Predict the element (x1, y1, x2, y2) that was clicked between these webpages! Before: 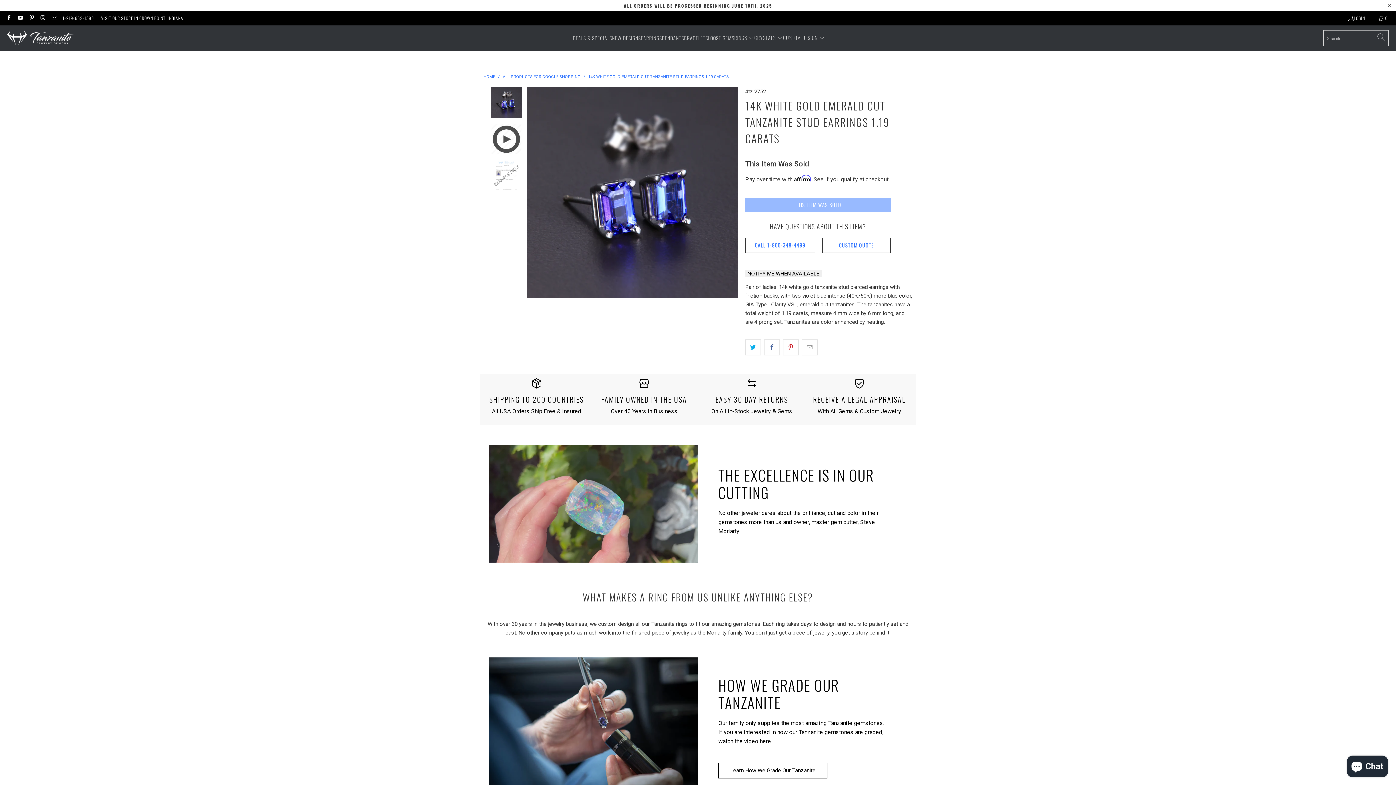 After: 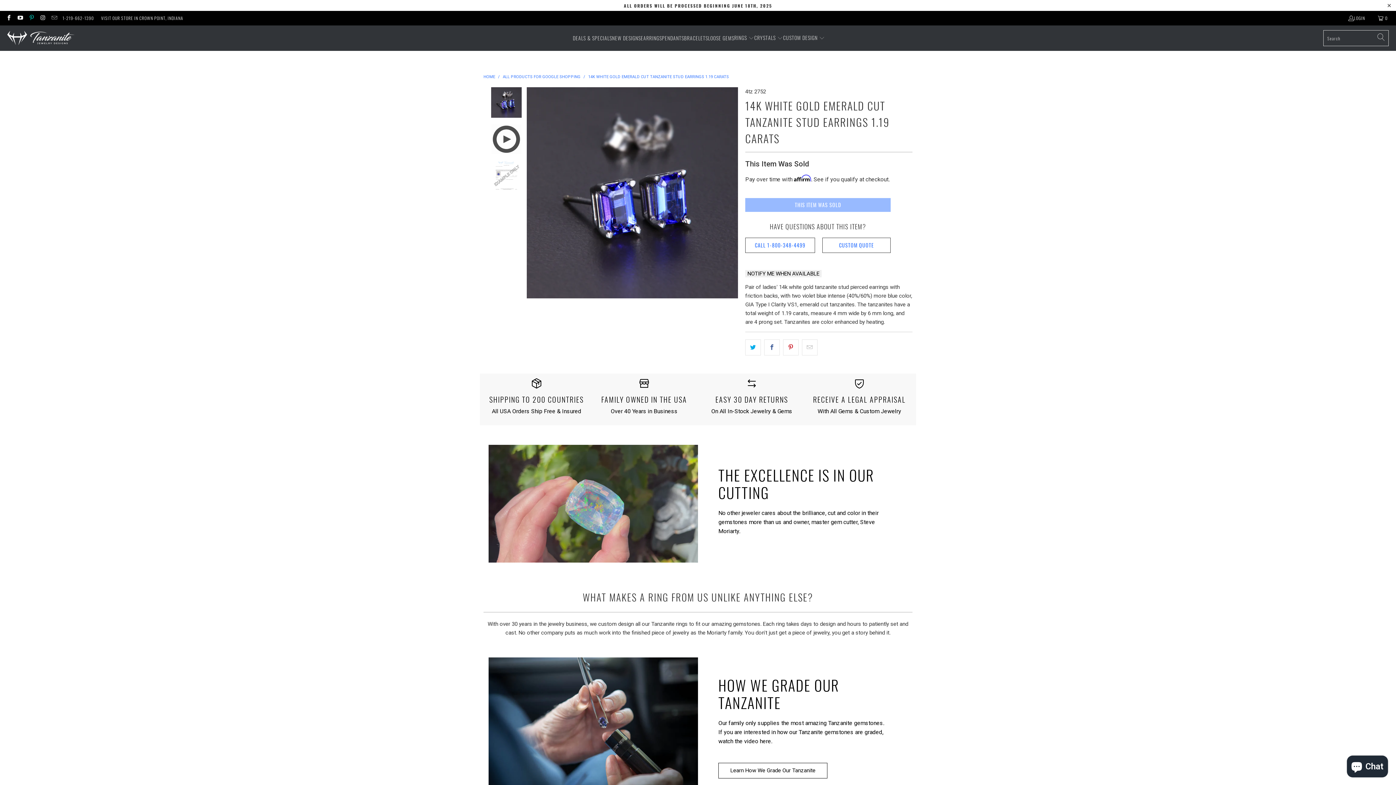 Action: bbox: (28, 14, 34, 21)